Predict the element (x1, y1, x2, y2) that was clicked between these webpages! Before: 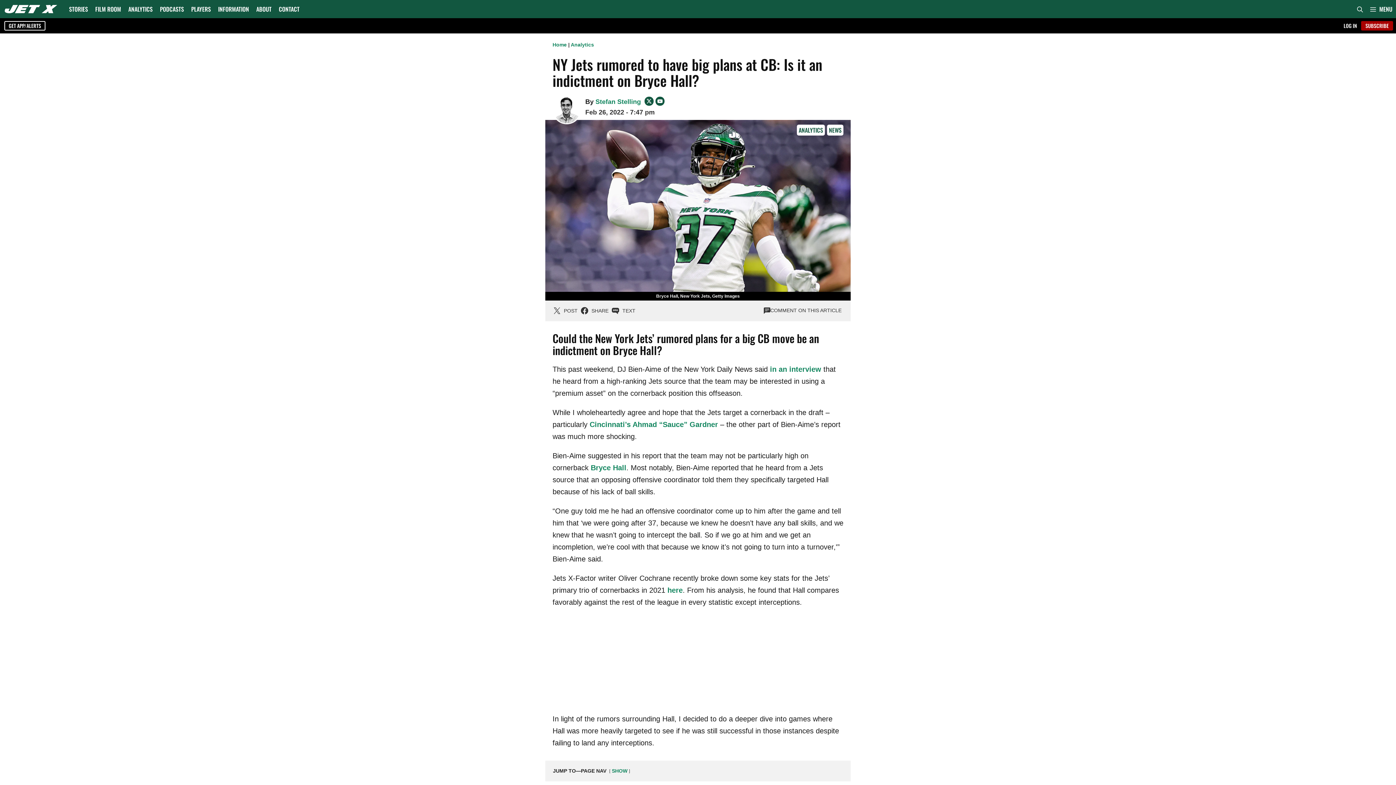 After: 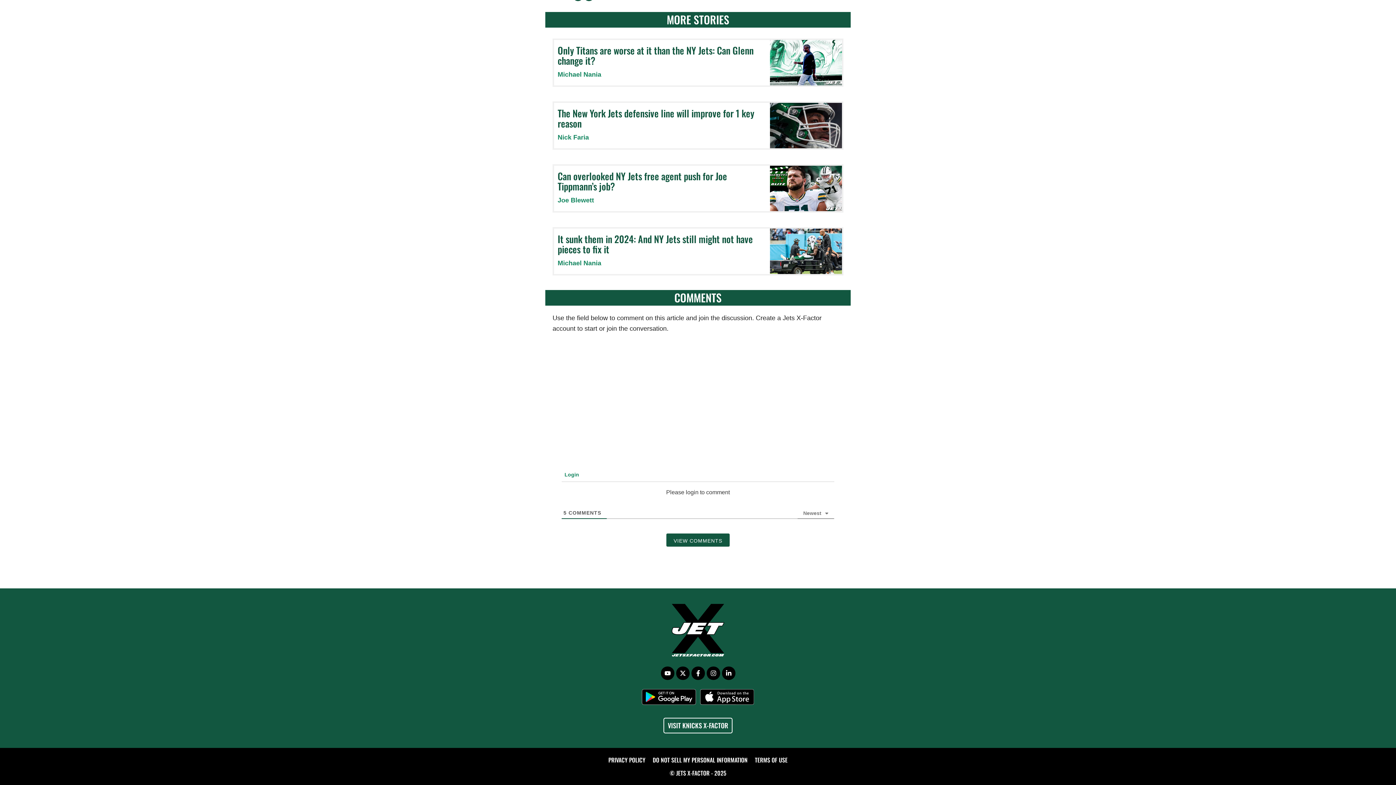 Action: label: Comment bbox: (764, 306, 841, 314)